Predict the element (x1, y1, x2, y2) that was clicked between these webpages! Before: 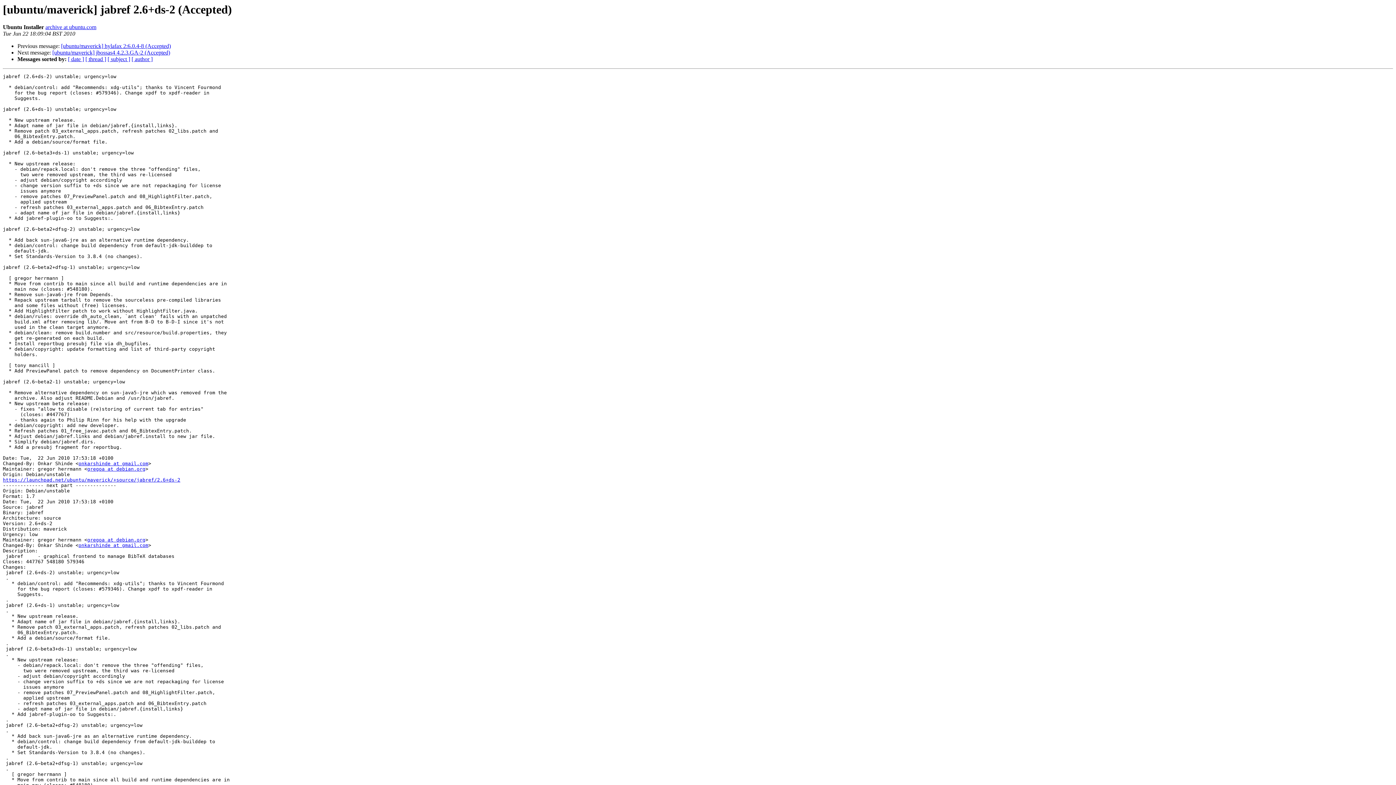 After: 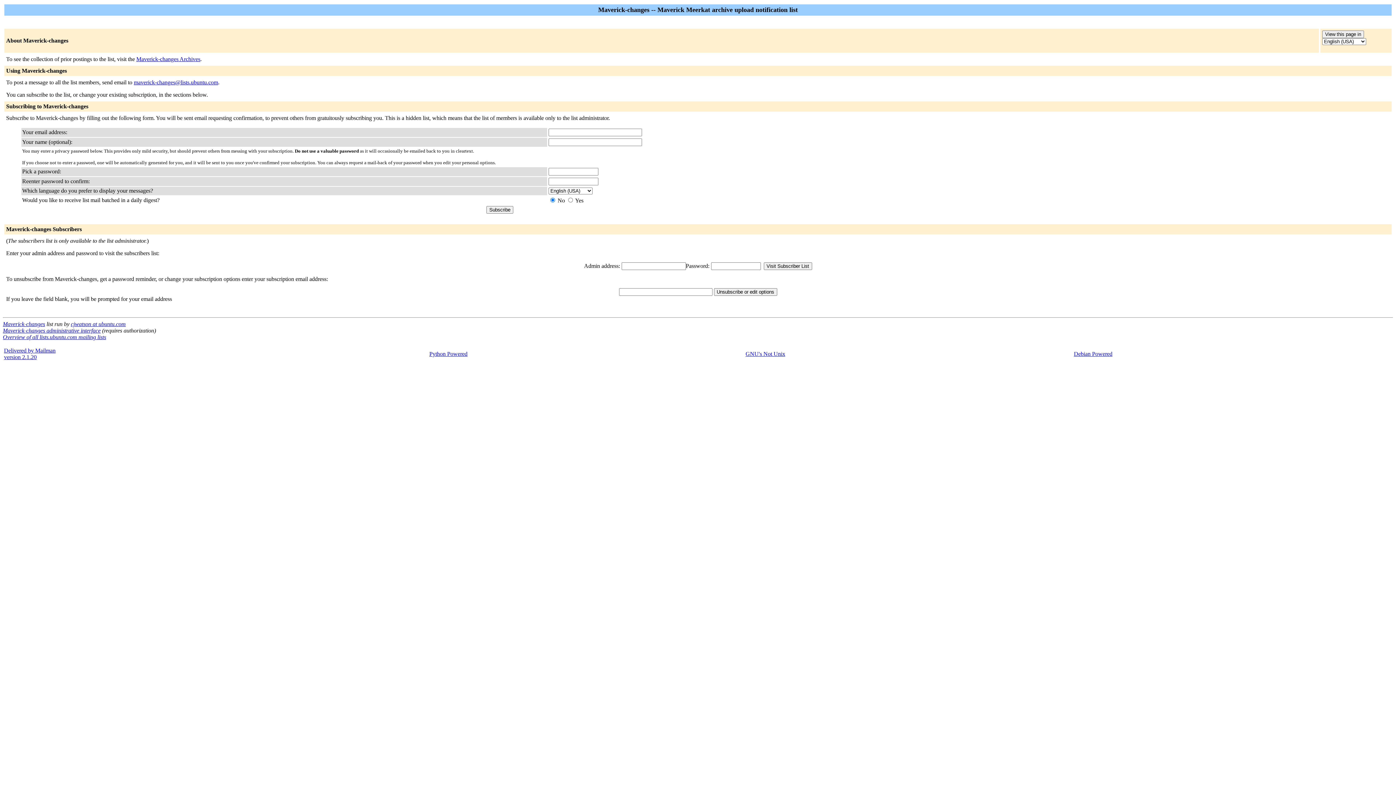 Action: label: gregoa at debian.org bbox: (87, 466, 145, 472)